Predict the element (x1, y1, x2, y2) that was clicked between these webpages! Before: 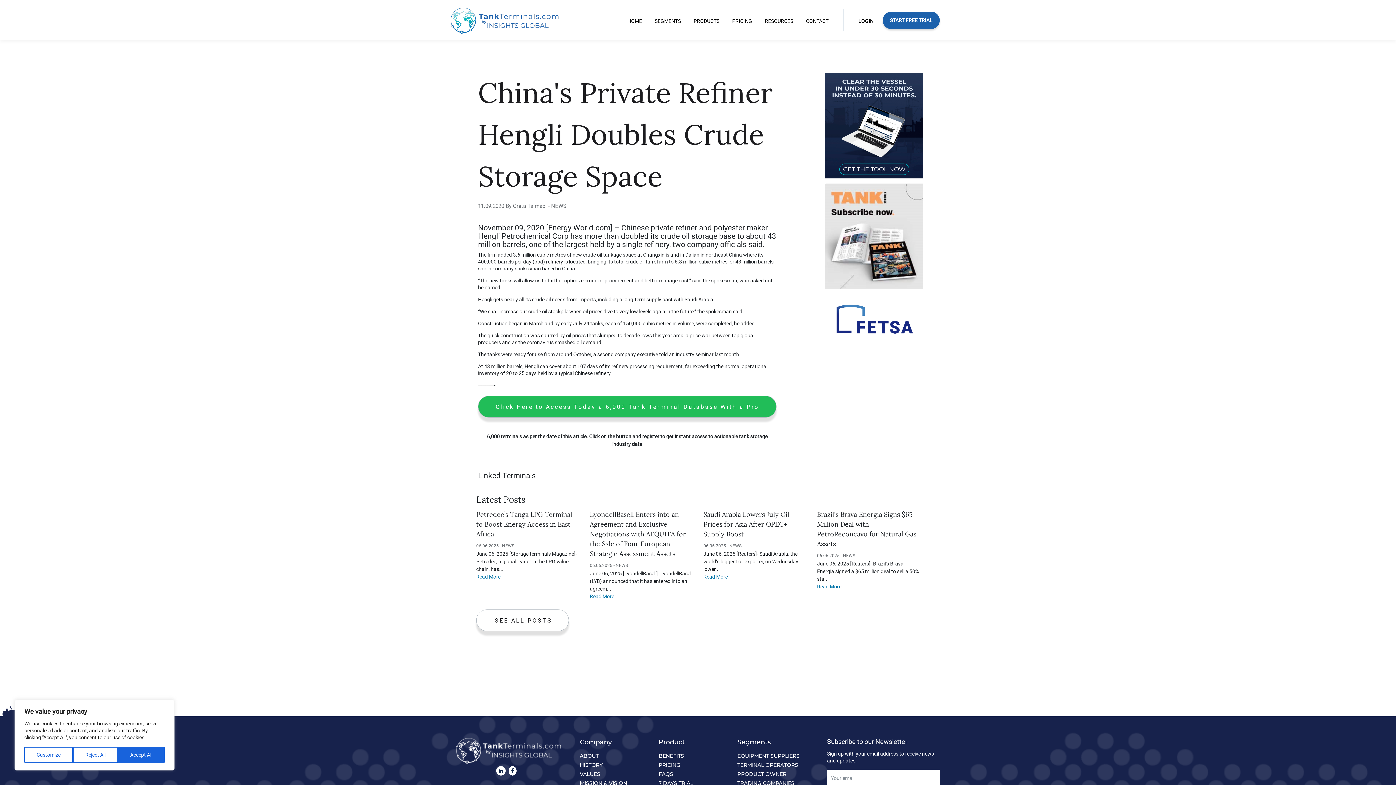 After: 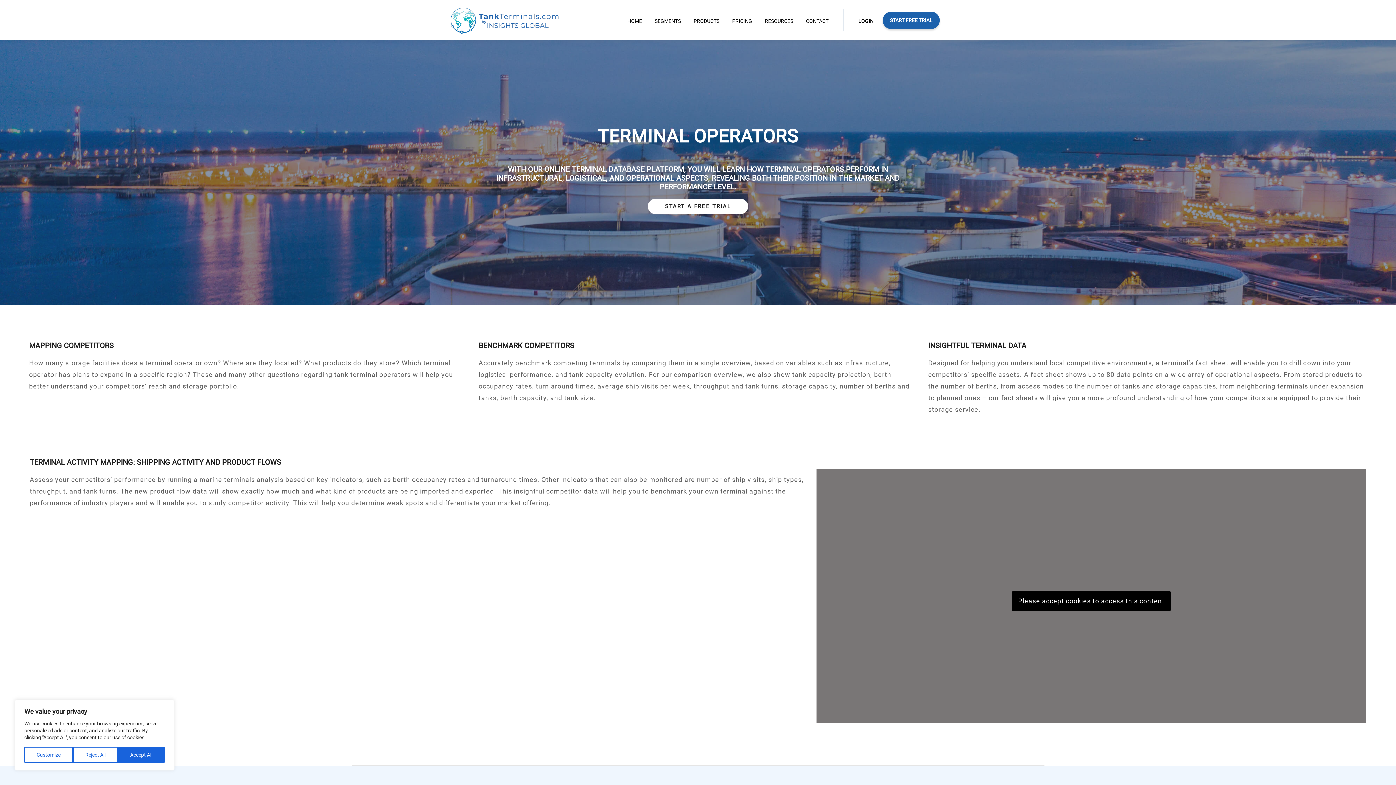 Action: label: TERMINAL OPERATORS bbox: (737, 762, 798, 768)